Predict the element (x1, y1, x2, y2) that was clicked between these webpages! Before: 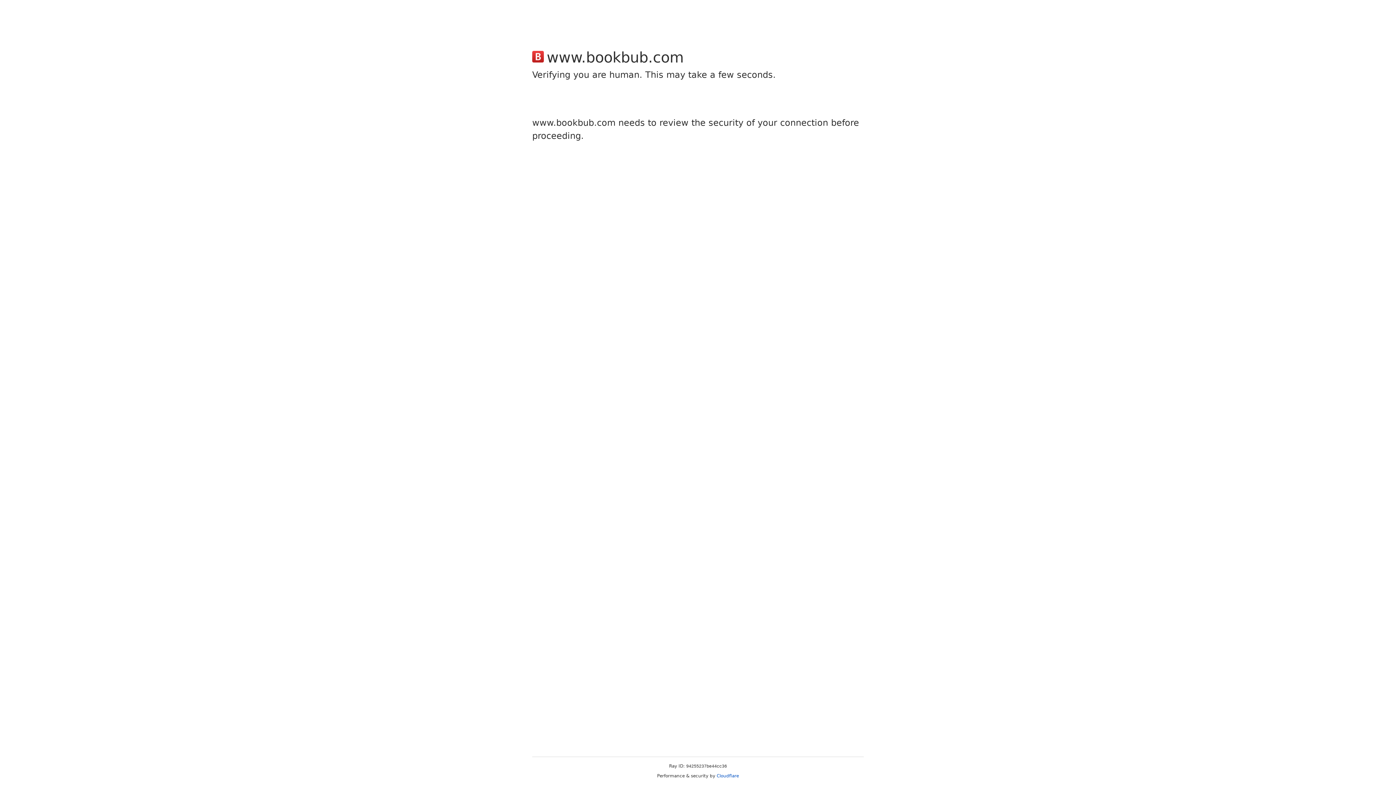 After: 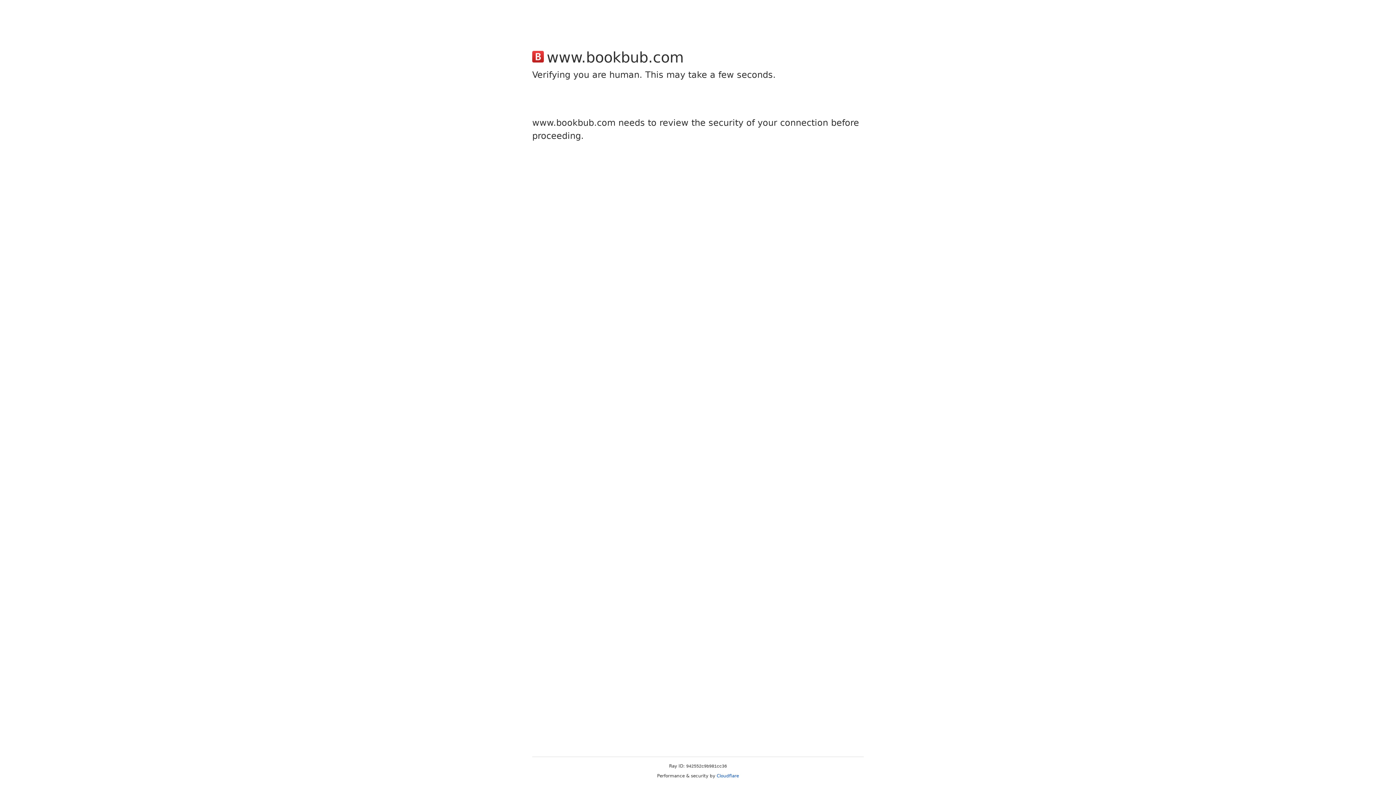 Action: bbox: (716, 773, 739, 778) label: Cloudflare